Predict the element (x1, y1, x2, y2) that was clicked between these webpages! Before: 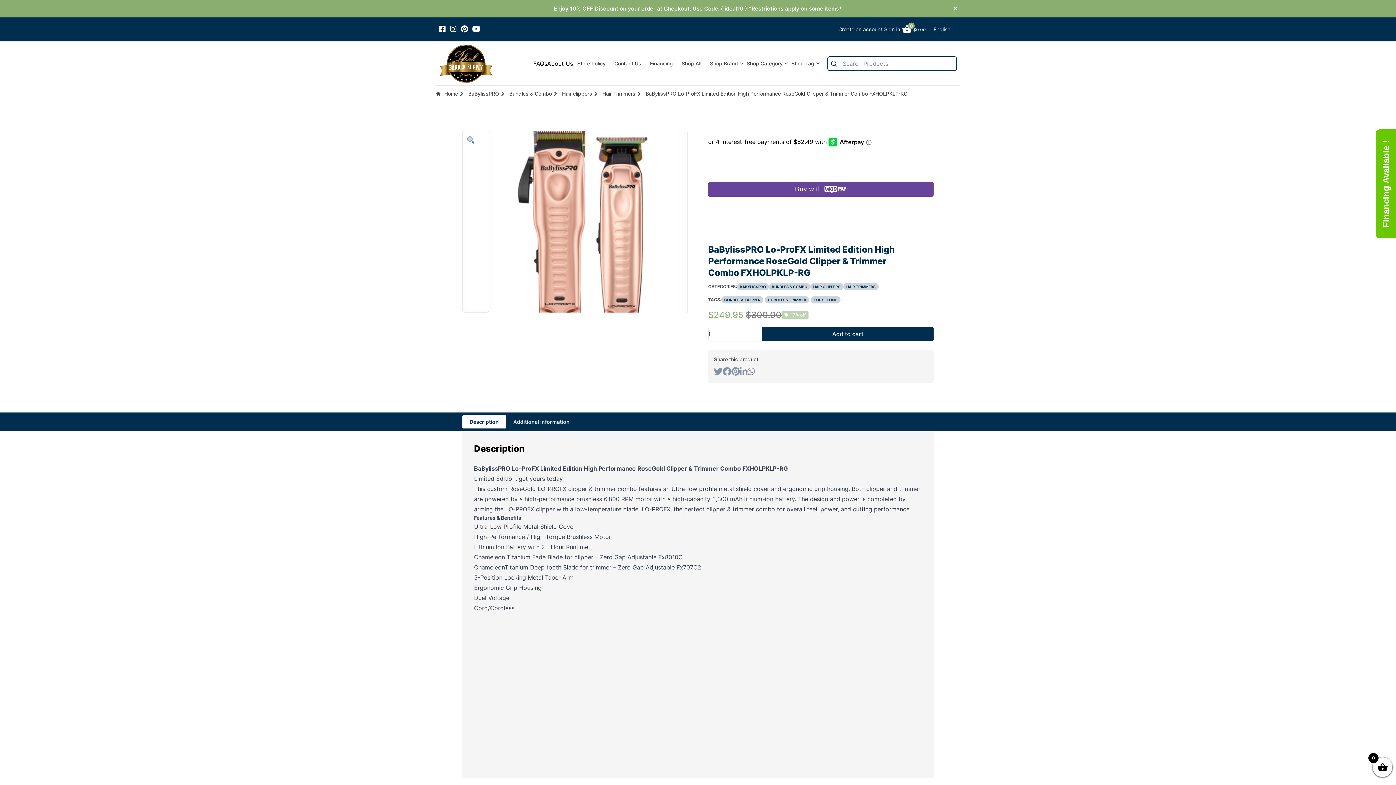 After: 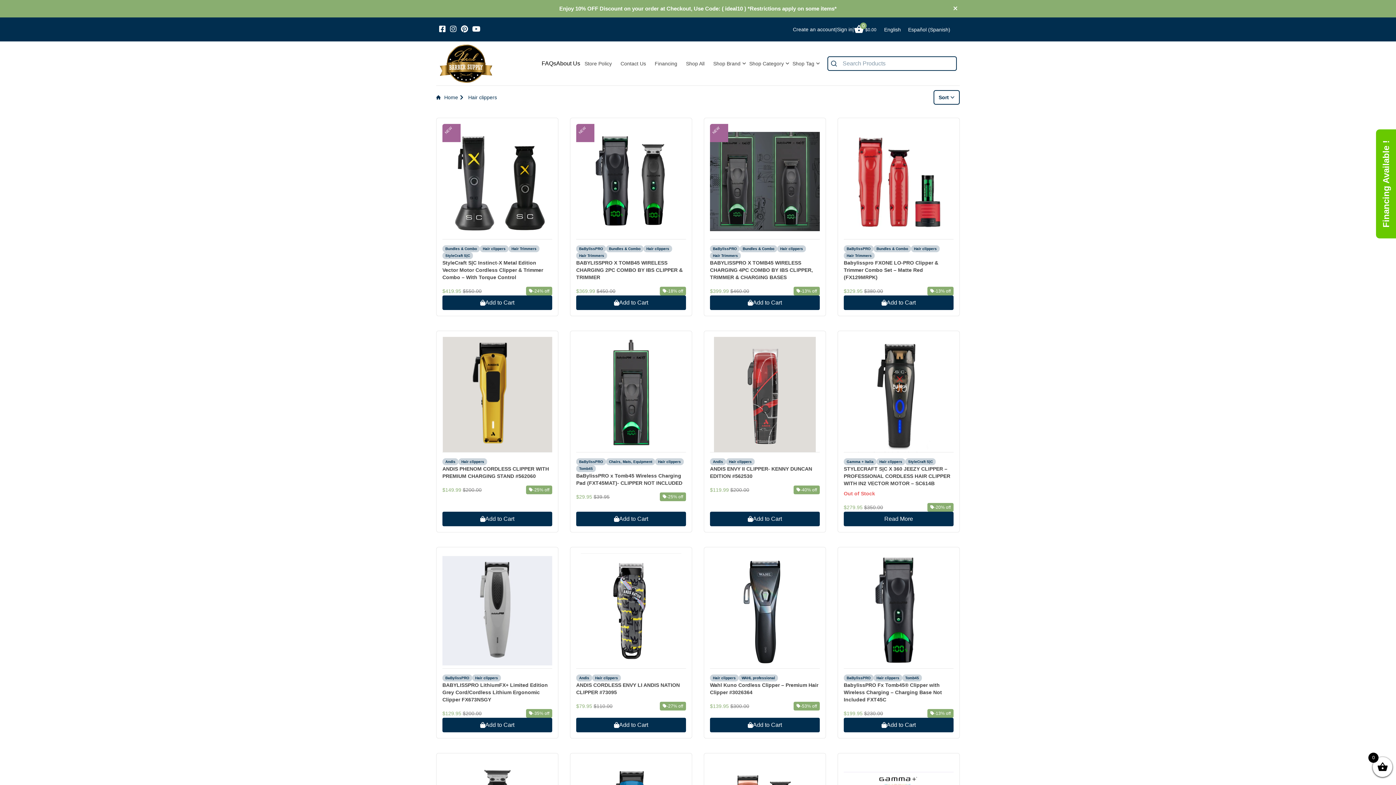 Action: bbox: (810, 283, 843, 290) label: HAIR CLIPPERS